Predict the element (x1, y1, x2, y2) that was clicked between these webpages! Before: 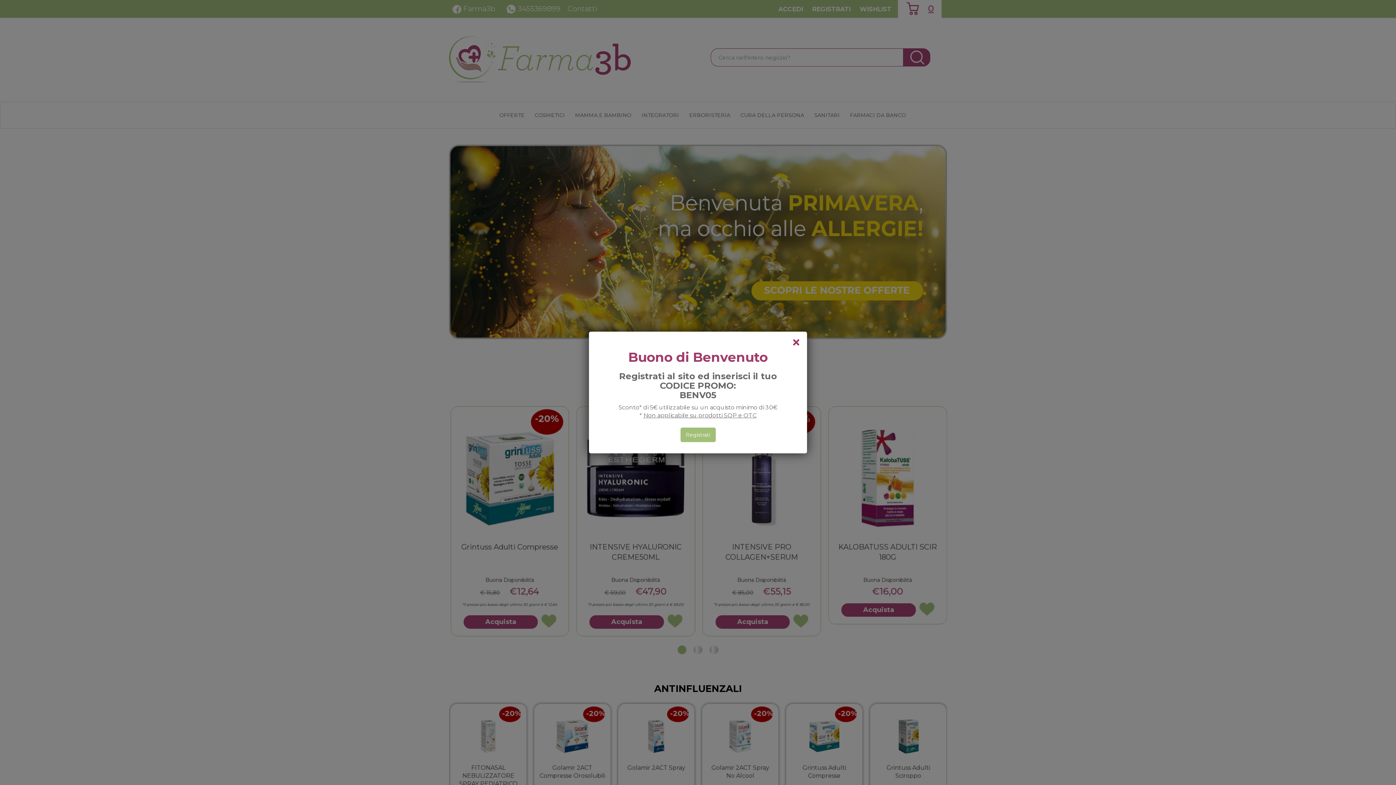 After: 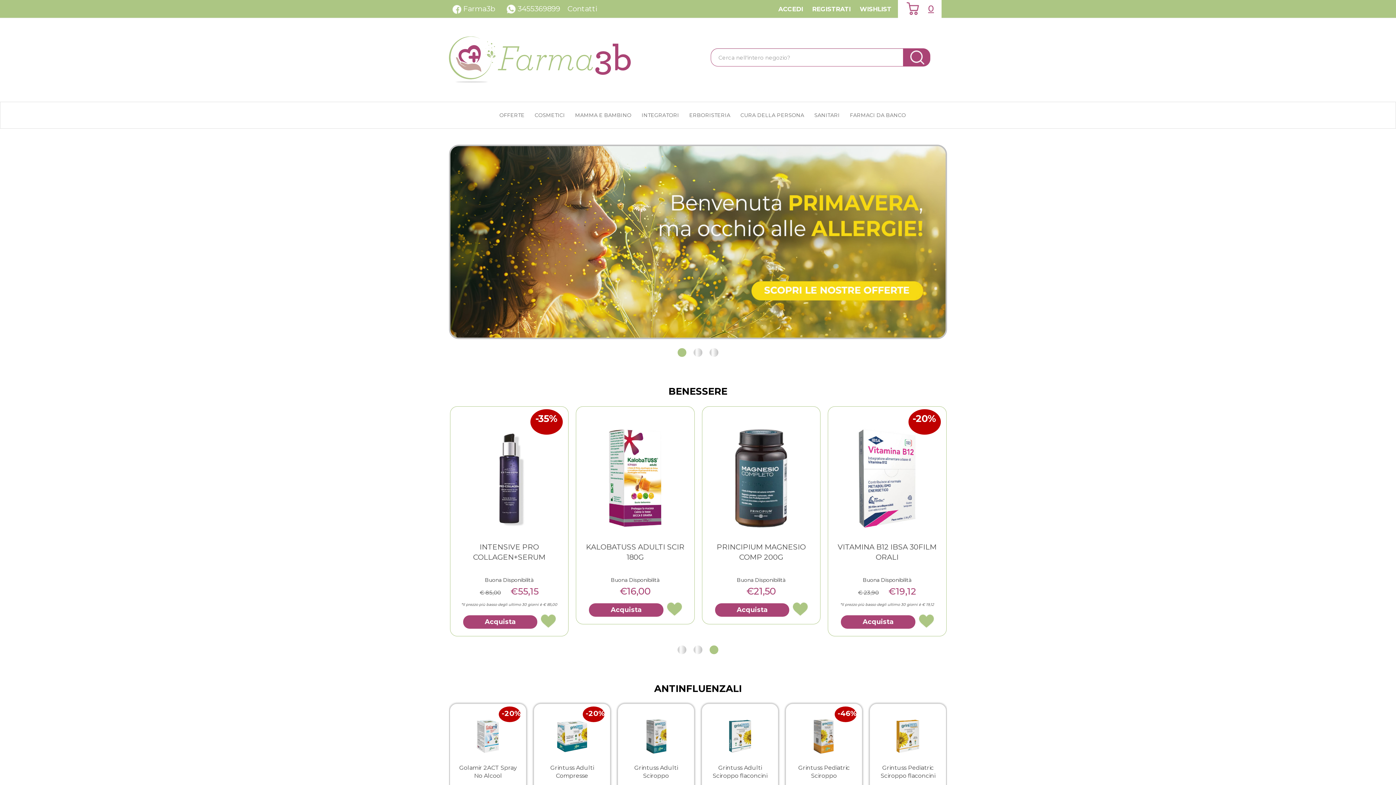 Action: label: chiudi il popup bbox: (789, 335, 803, 349)